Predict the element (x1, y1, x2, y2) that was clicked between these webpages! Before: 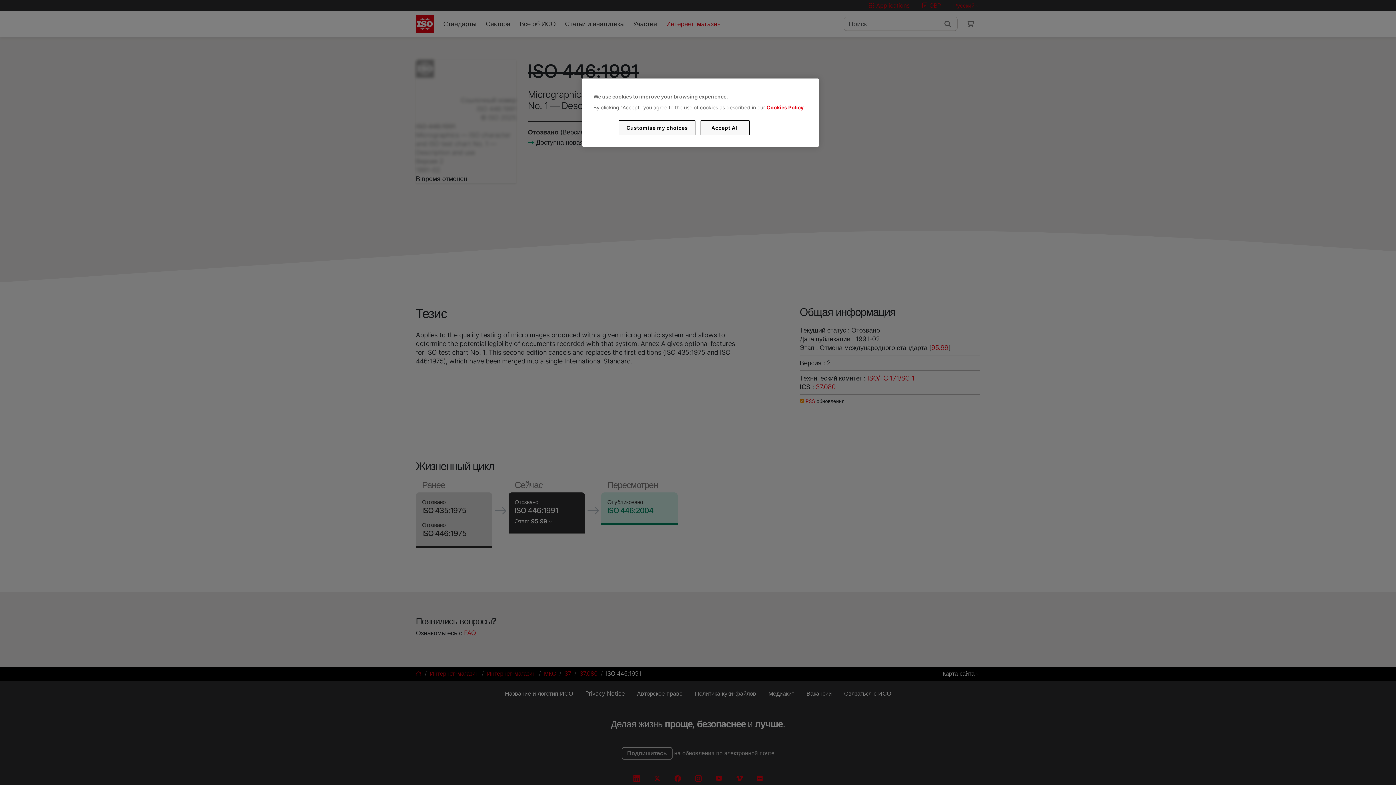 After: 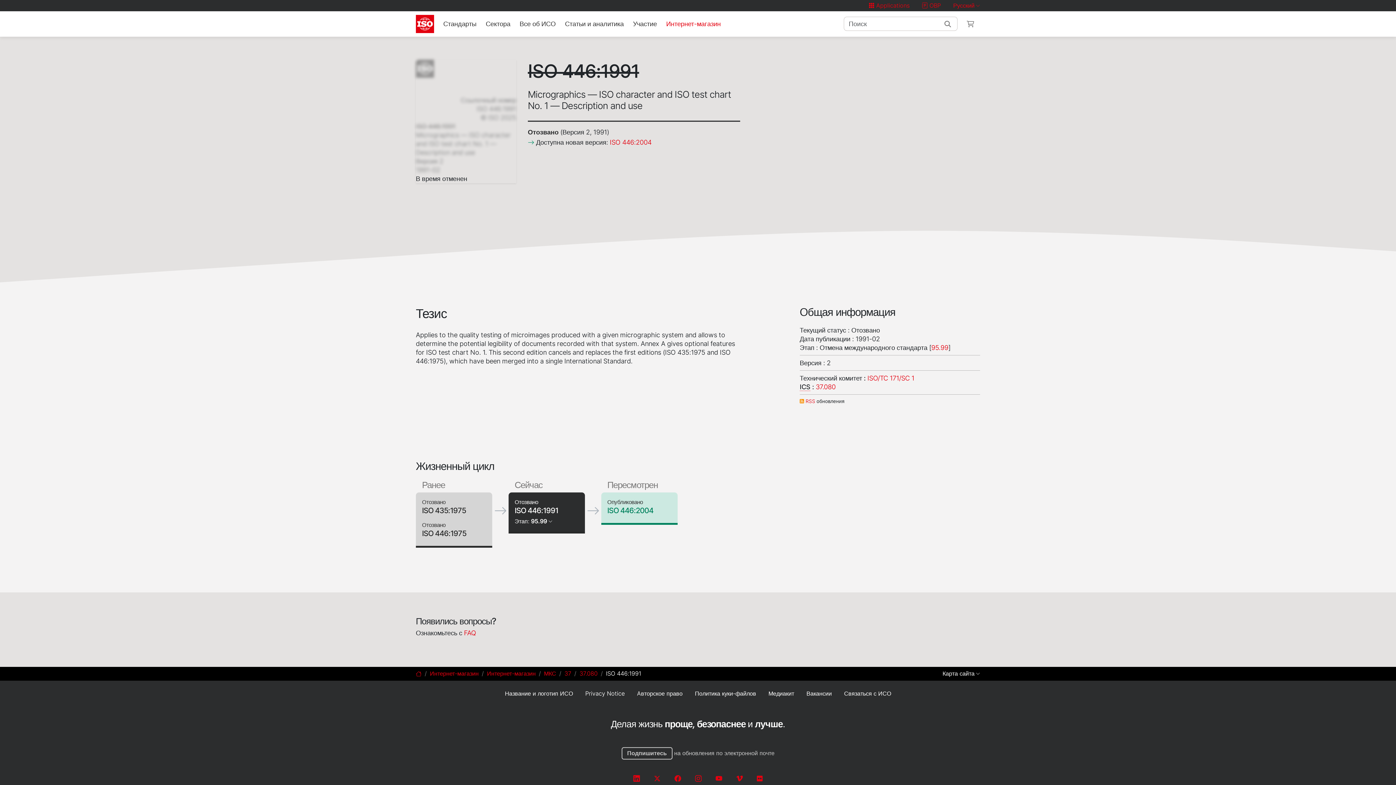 Action: bbox: (700, 120, 749, 135) label: Accept All